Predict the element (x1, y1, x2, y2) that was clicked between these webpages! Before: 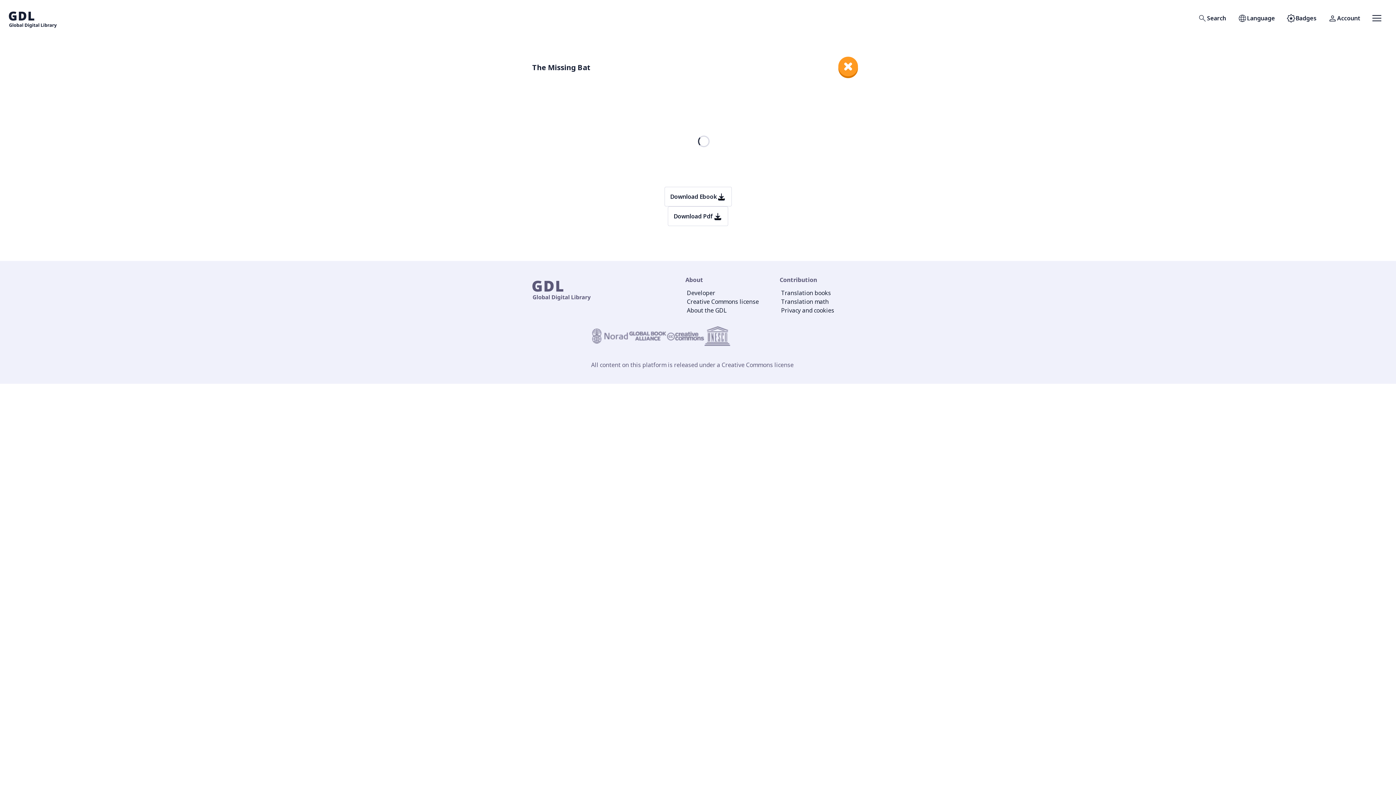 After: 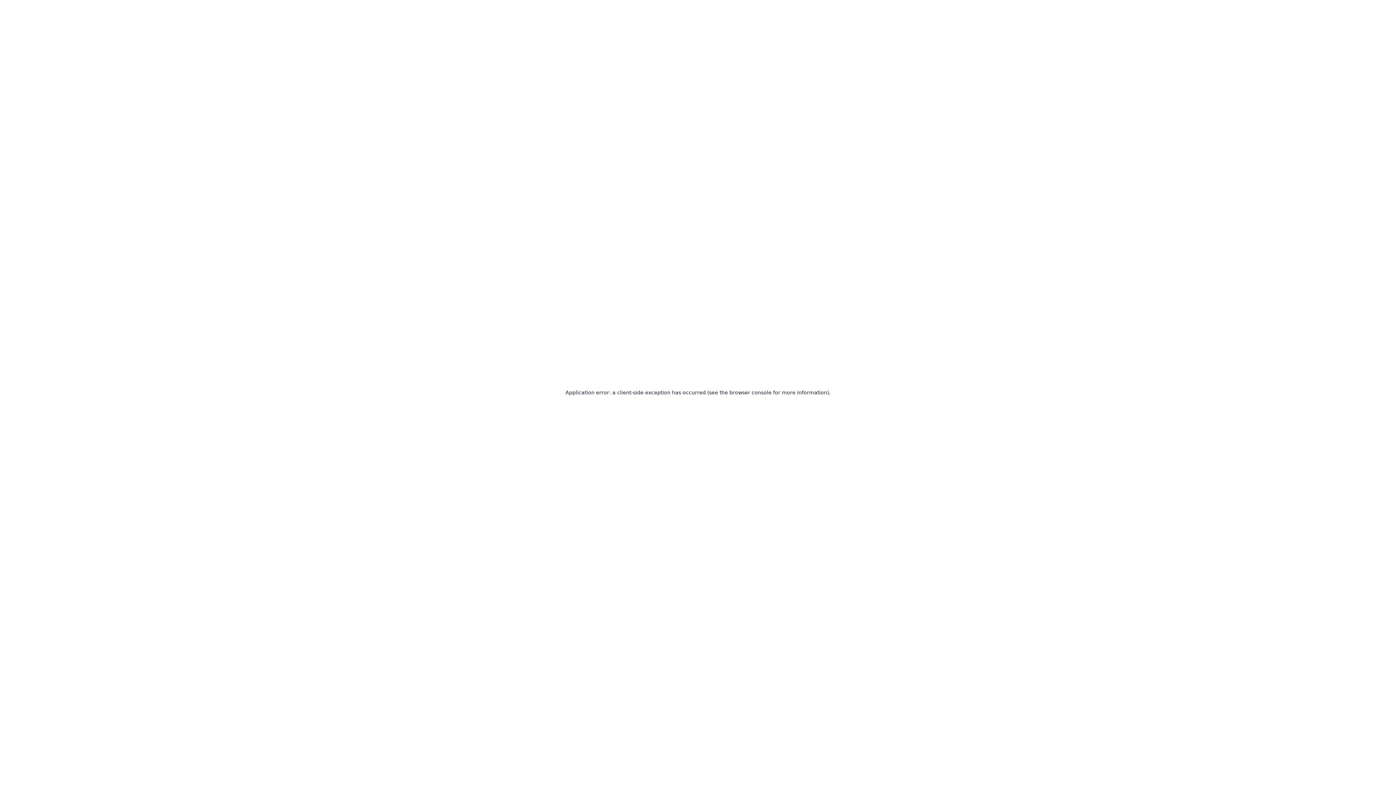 Action: label: Account bbox: (1322, 8, 1366, 28)